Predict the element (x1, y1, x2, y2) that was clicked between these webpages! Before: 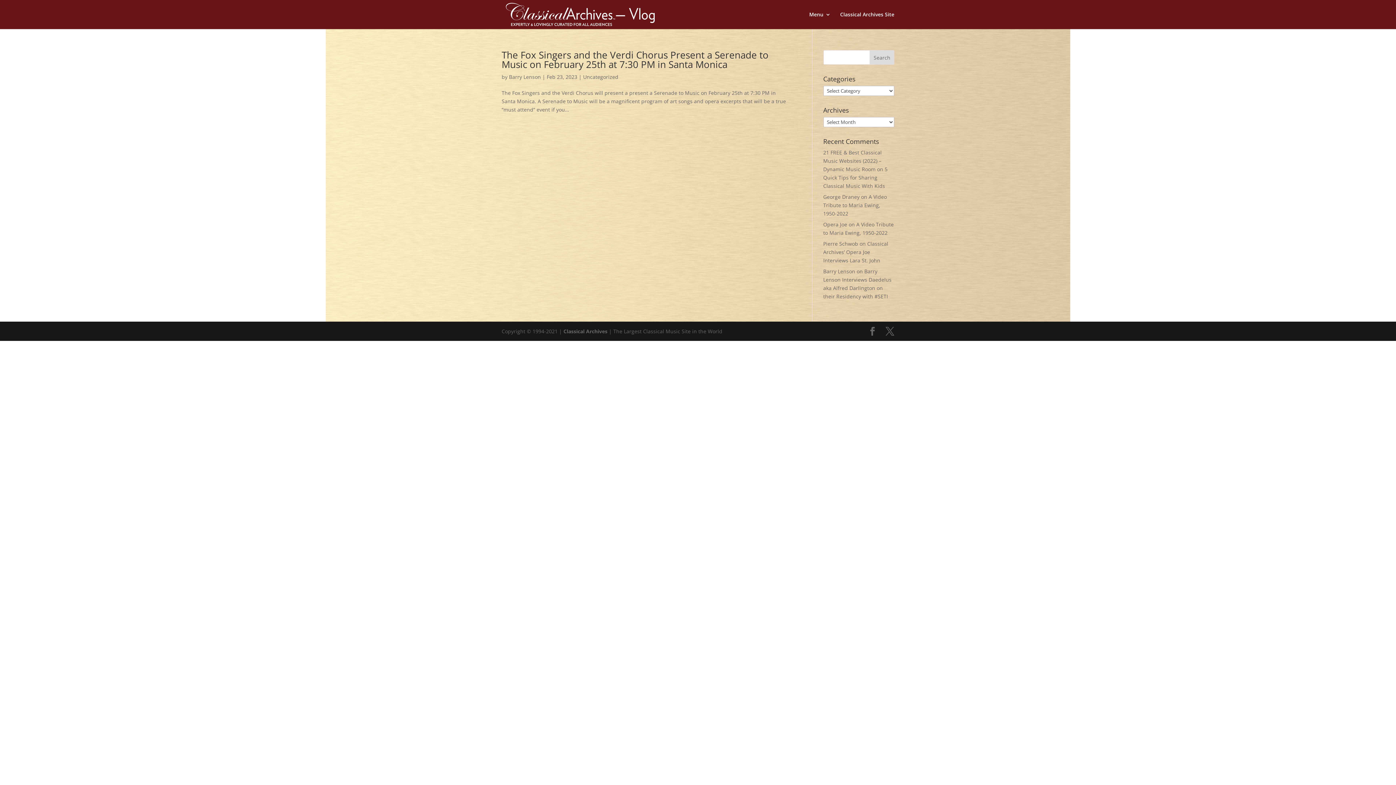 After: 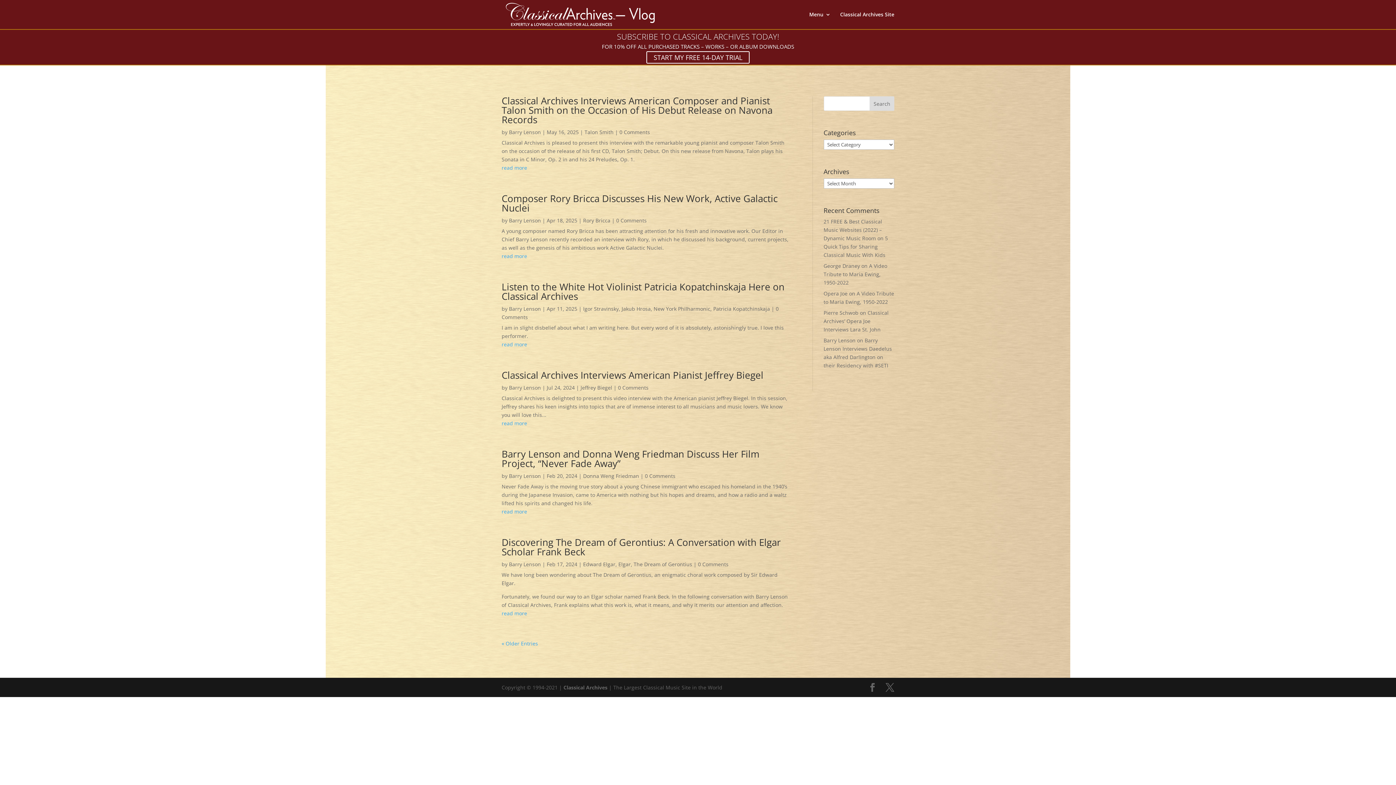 Action: bbox: (503, 10, 656, 17)